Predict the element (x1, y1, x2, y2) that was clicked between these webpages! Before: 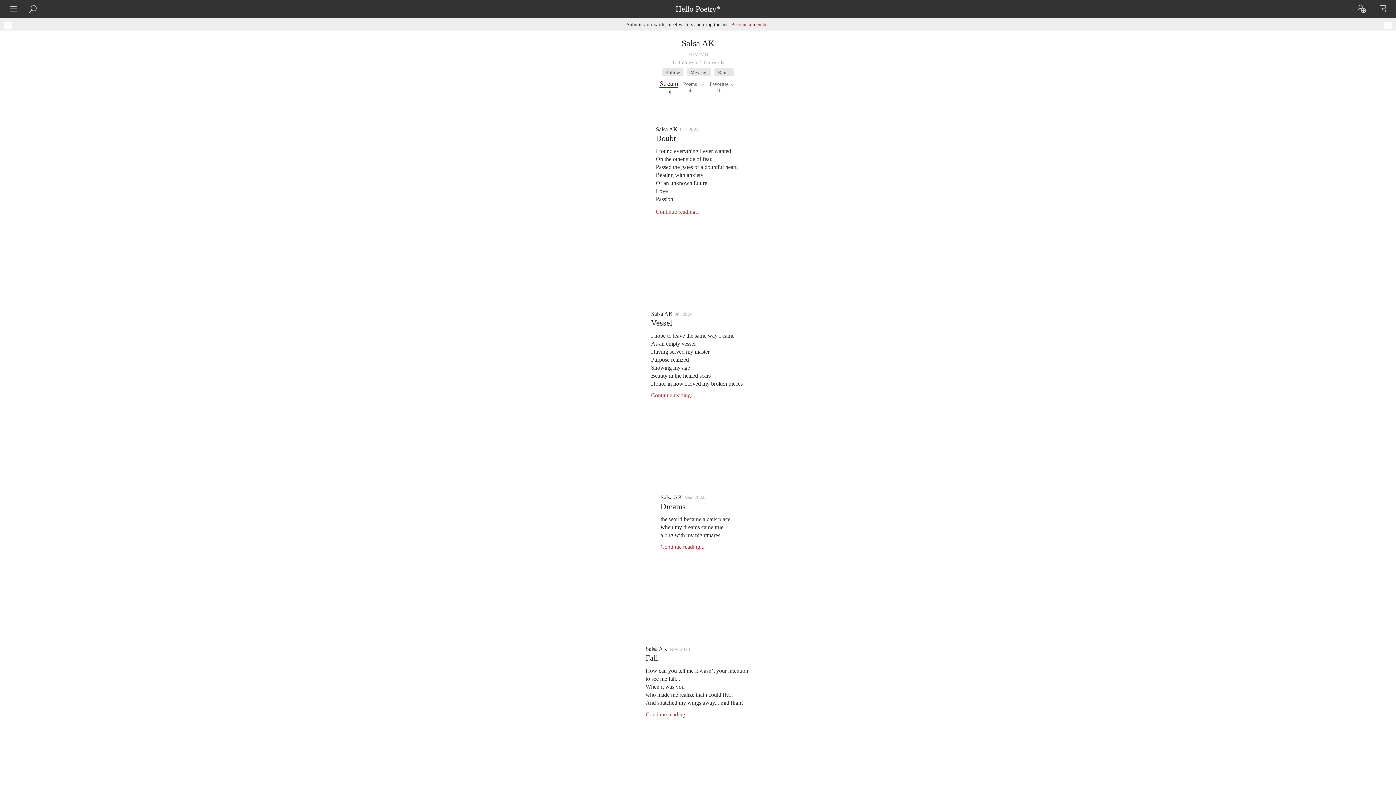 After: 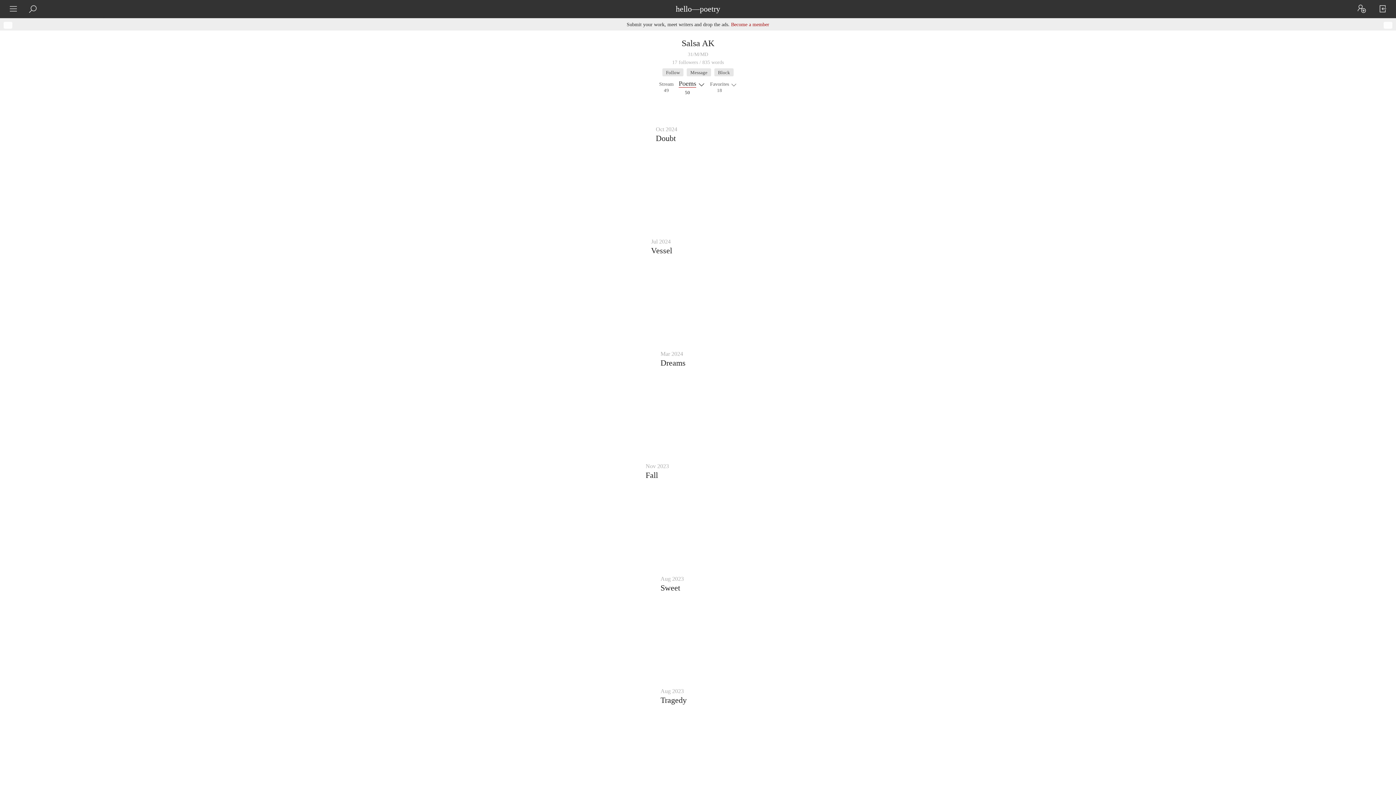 Action: bbox: (683, 81, 696, 87) label: Poems
50